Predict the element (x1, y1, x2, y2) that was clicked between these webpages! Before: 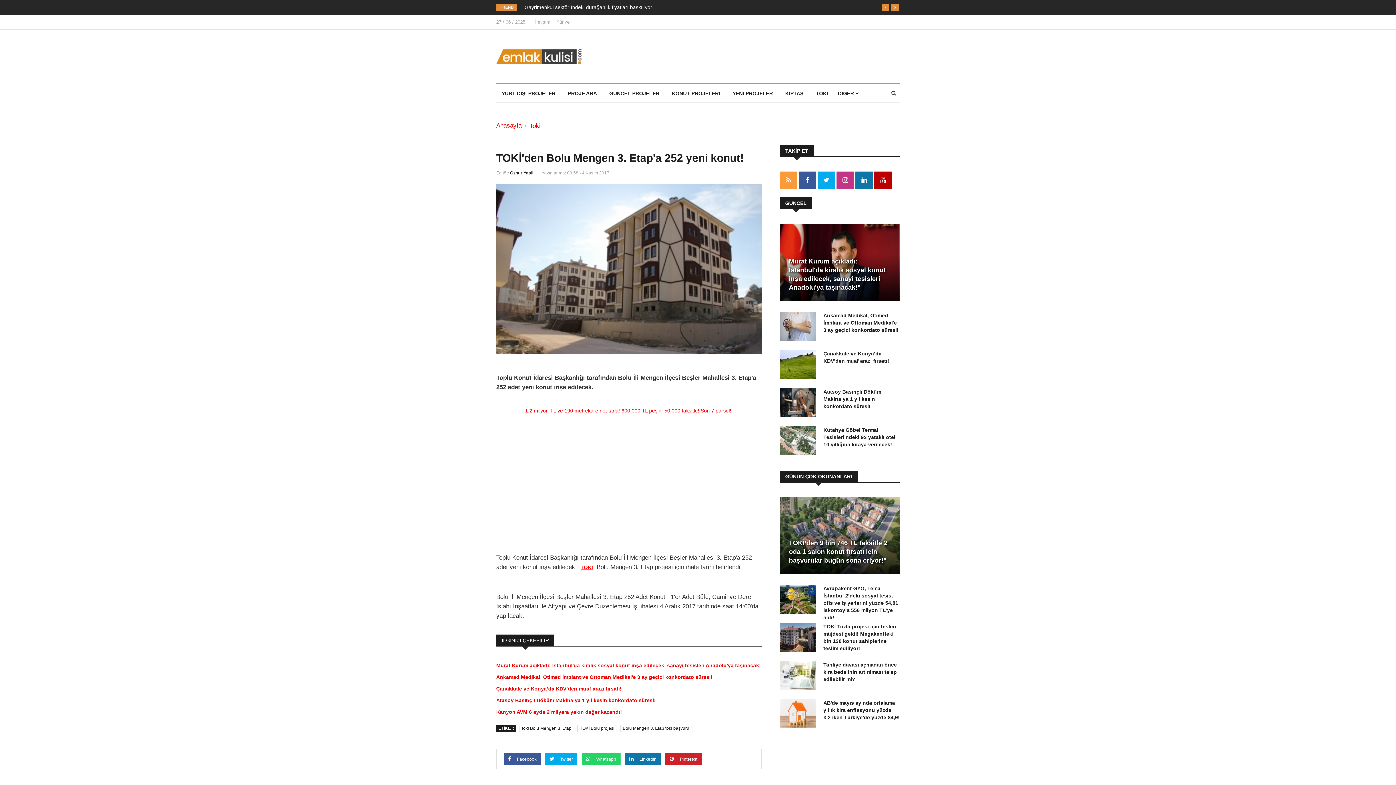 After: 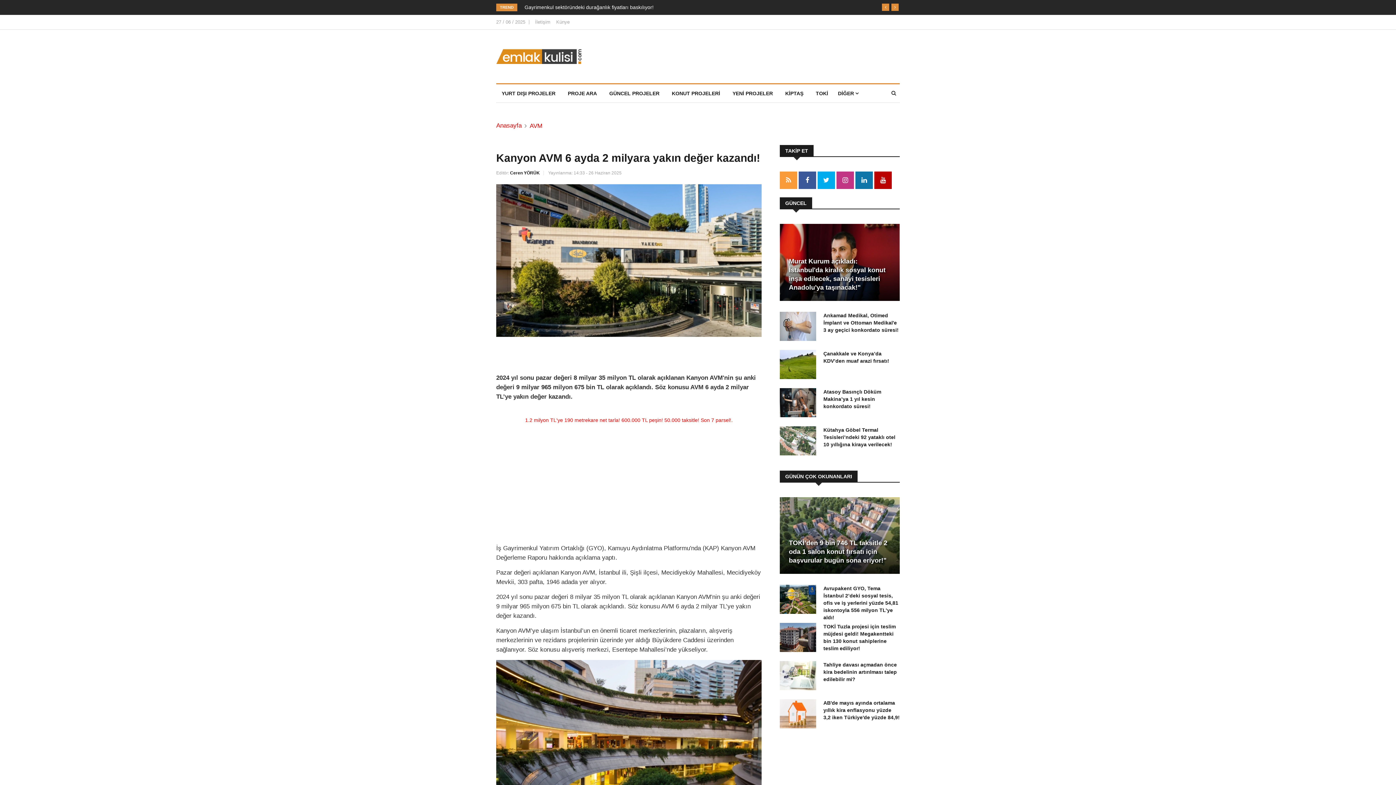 Action: bbox: (496, 709, 622, 715) label: Kanyon AVM 6 ayda 2 milyara yakın değer kazandı!